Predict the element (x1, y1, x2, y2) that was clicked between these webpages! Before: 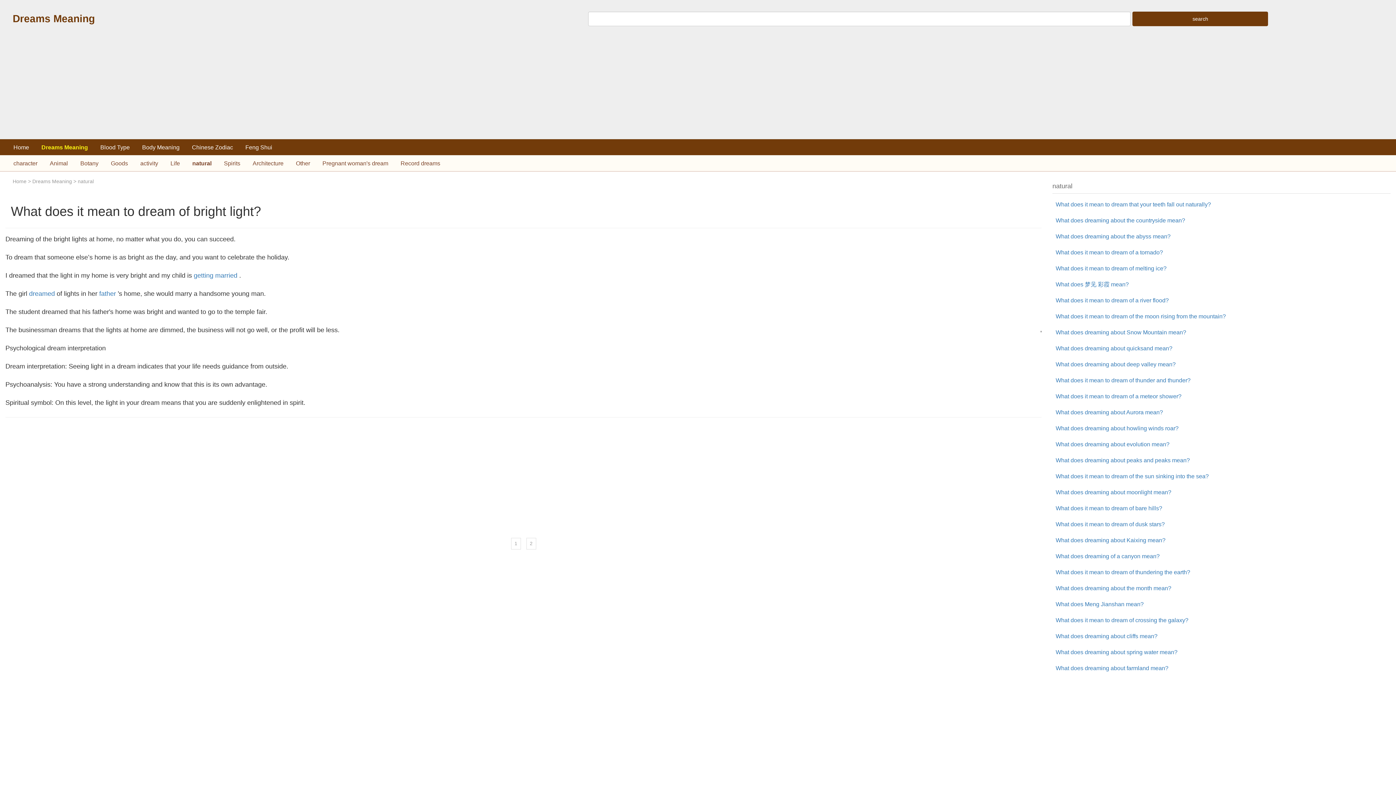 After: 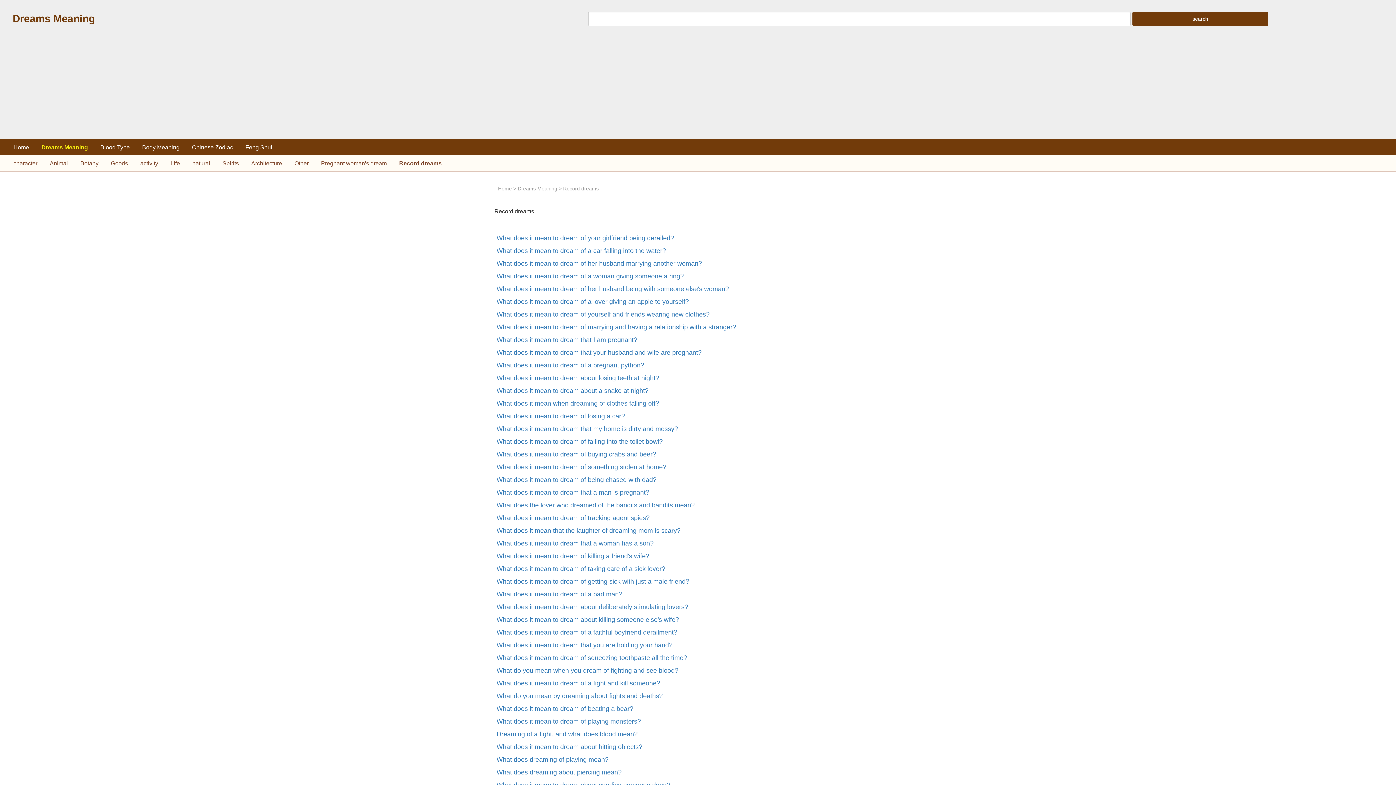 Action: label: Record dreams bbox: (399, 157, 441, 169)